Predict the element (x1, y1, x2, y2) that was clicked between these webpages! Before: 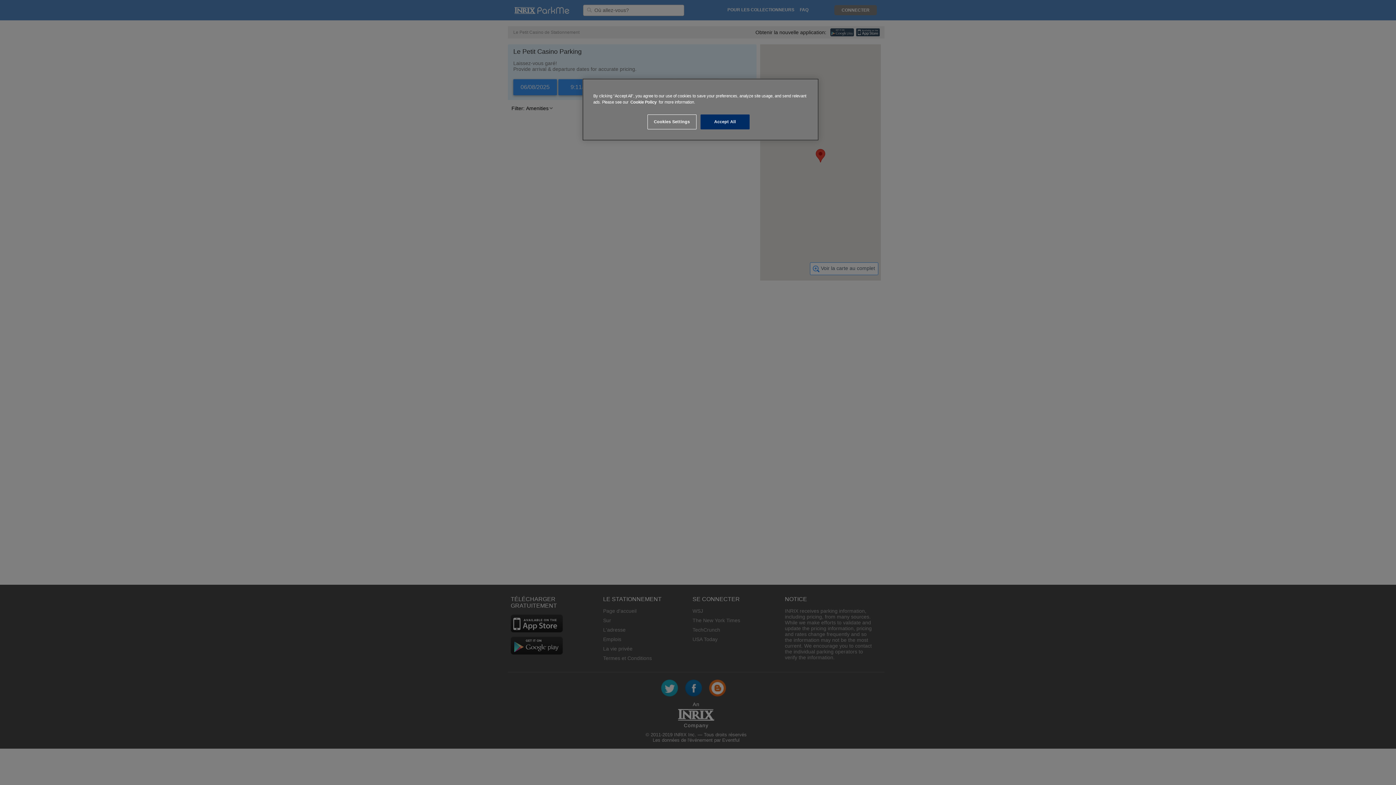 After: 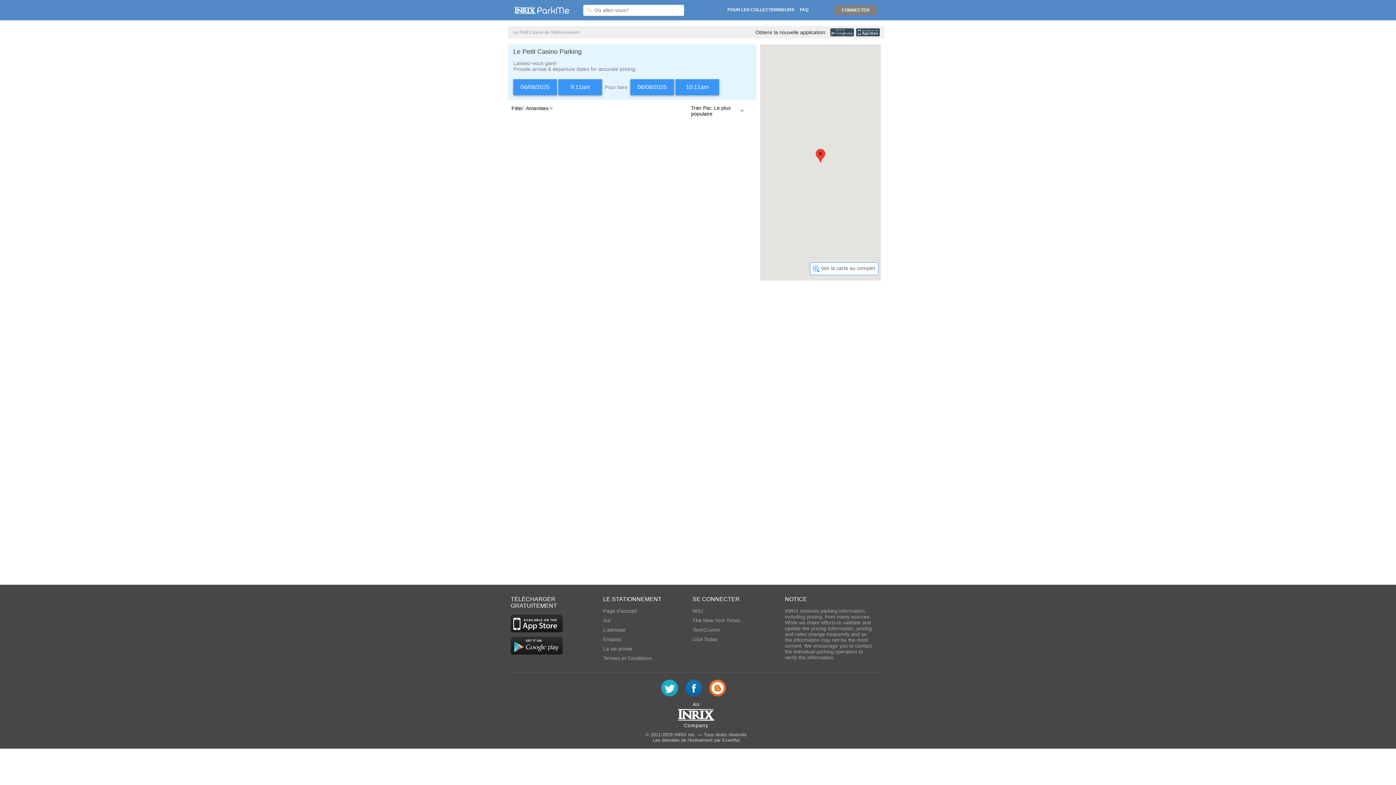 Action: label: Accept All bbox: (700, 114, 749, 129)